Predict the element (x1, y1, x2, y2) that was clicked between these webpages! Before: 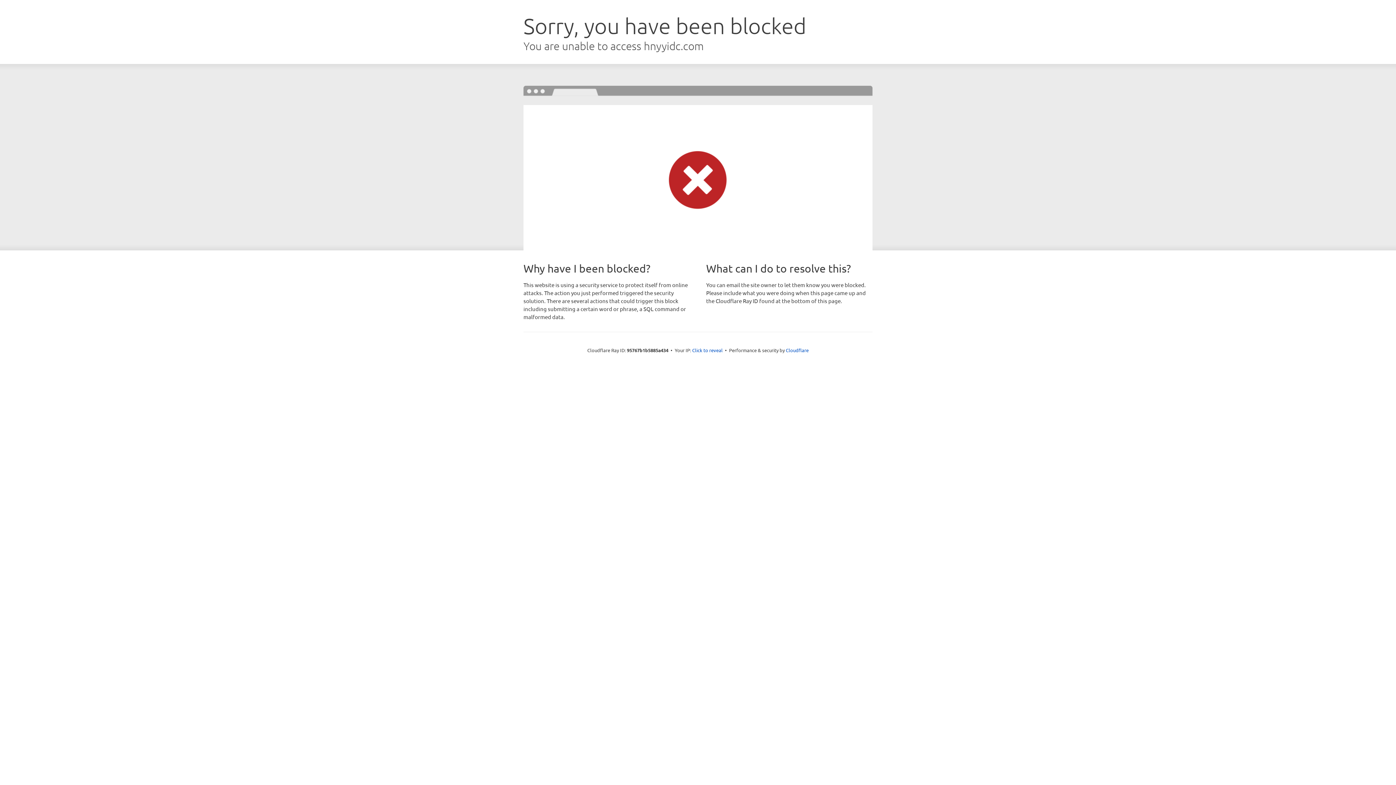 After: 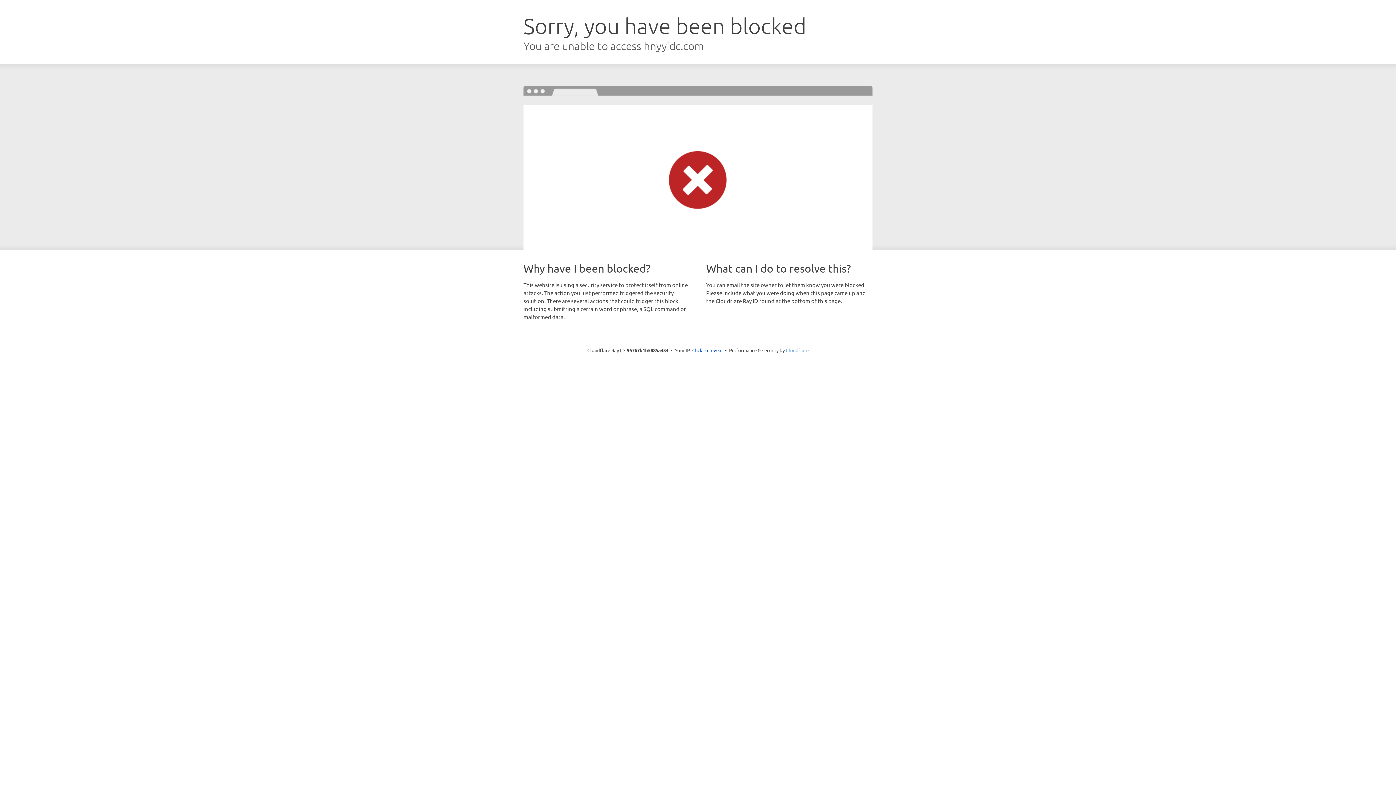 Action: bbox: (786, 347, 808, 353) label: Cloudflare